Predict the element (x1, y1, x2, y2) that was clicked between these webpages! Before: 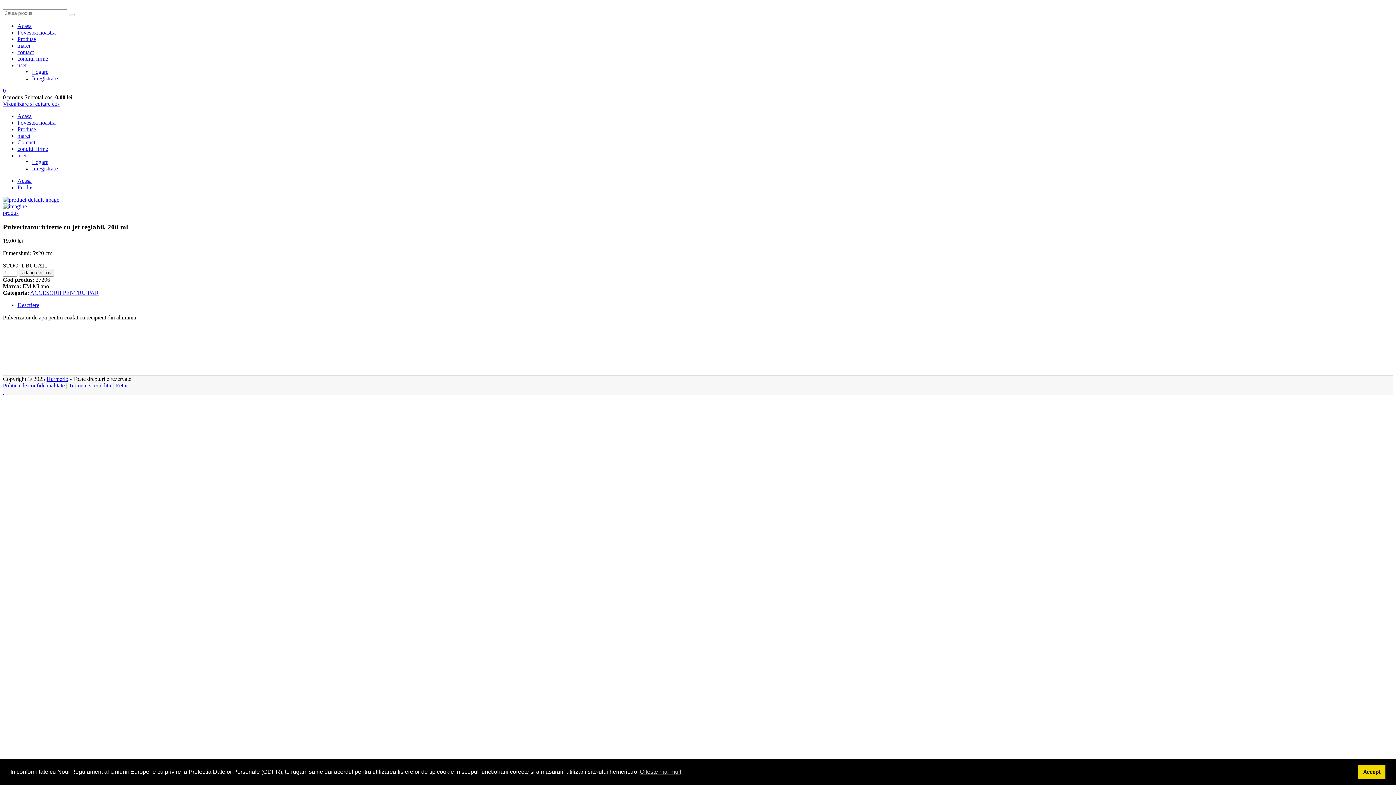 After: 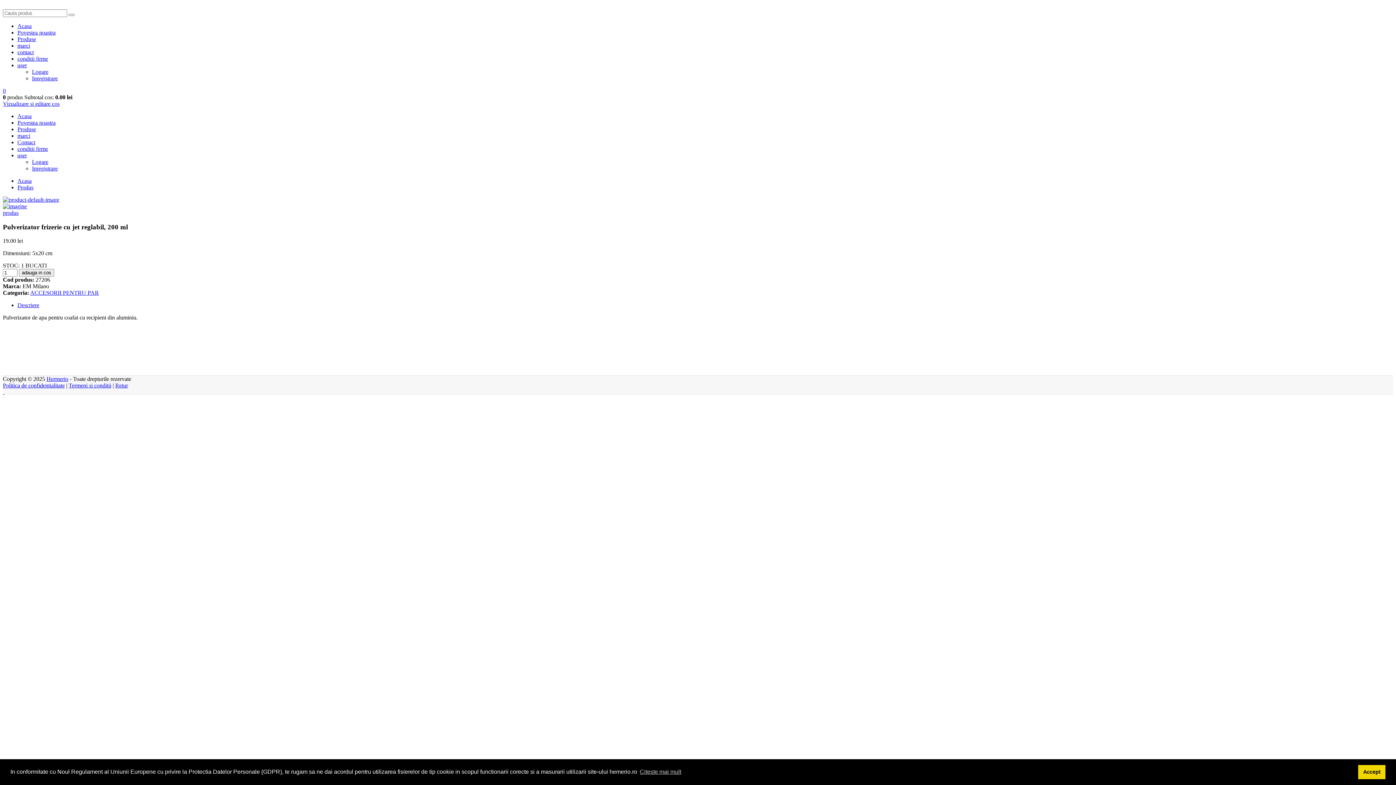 Action: bbox: (46, 376, 68, 382) label: Hermerio